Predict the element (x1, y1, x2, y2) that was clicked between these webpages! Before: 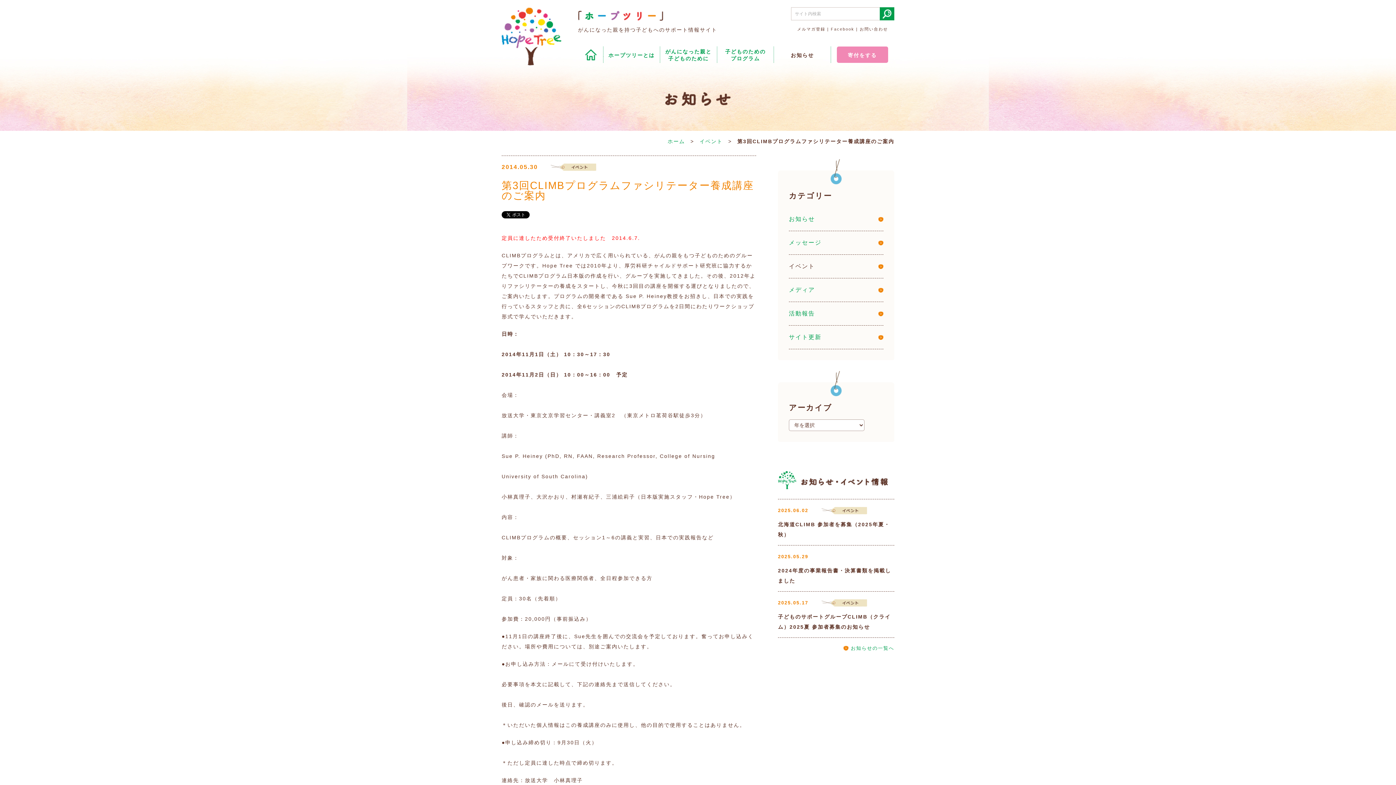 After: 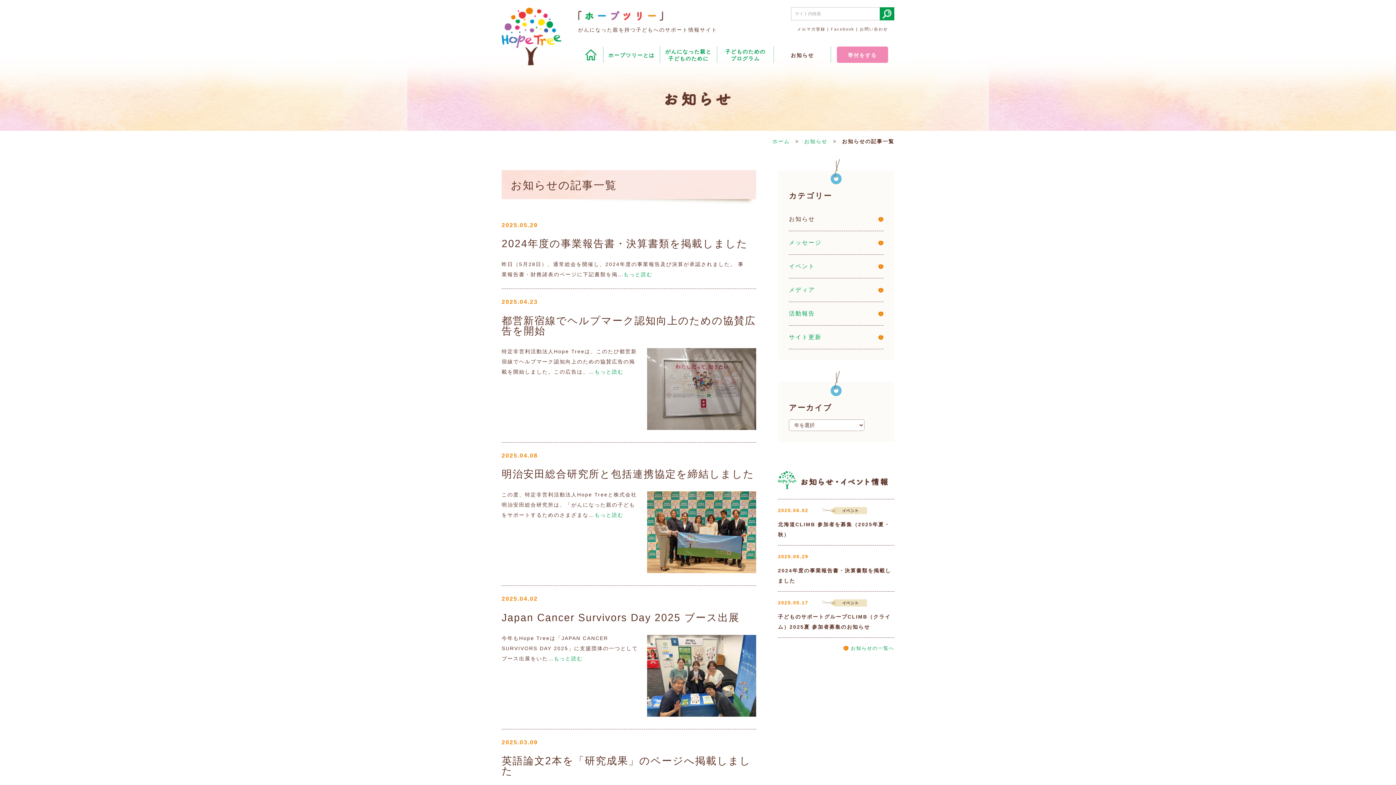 Action: bbox: (789, 207, 883, 231) label: お知らせ